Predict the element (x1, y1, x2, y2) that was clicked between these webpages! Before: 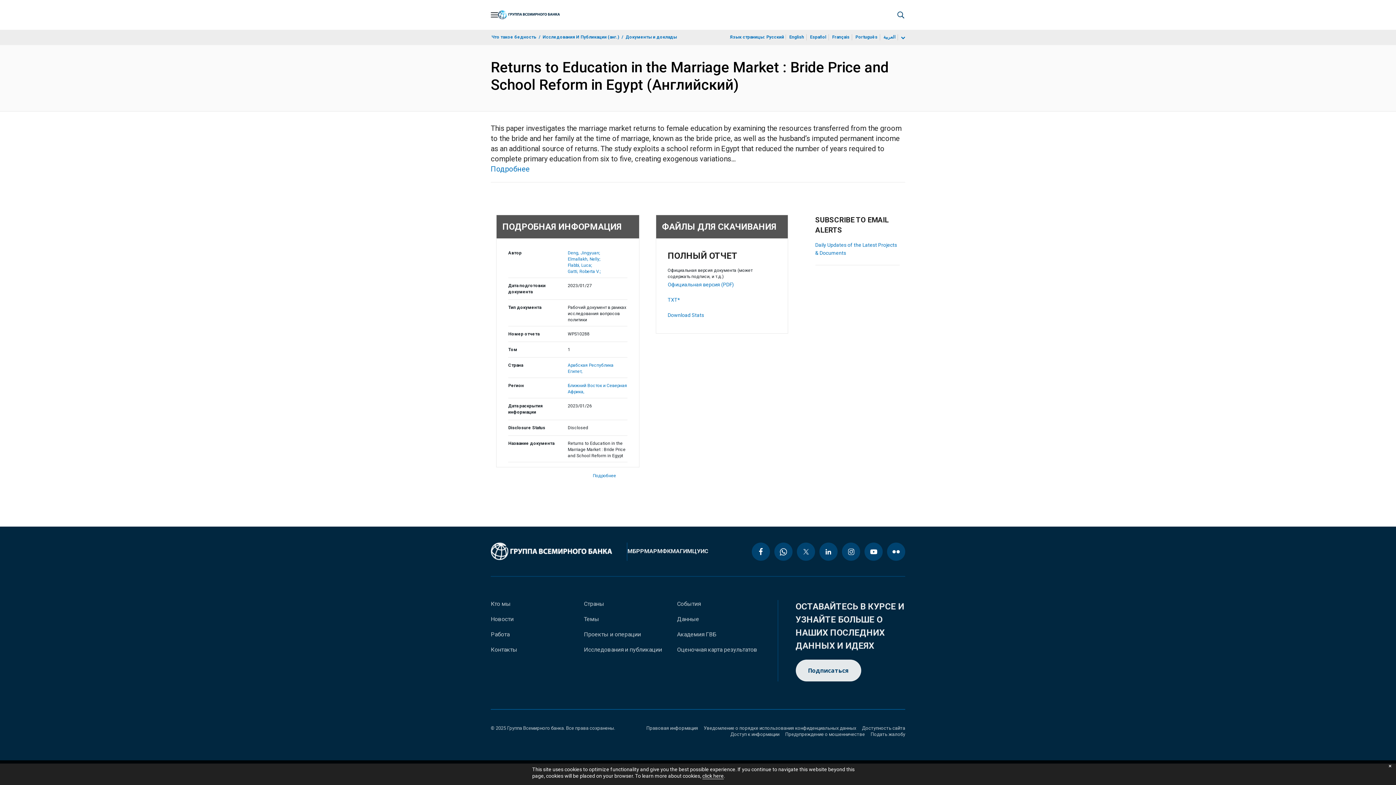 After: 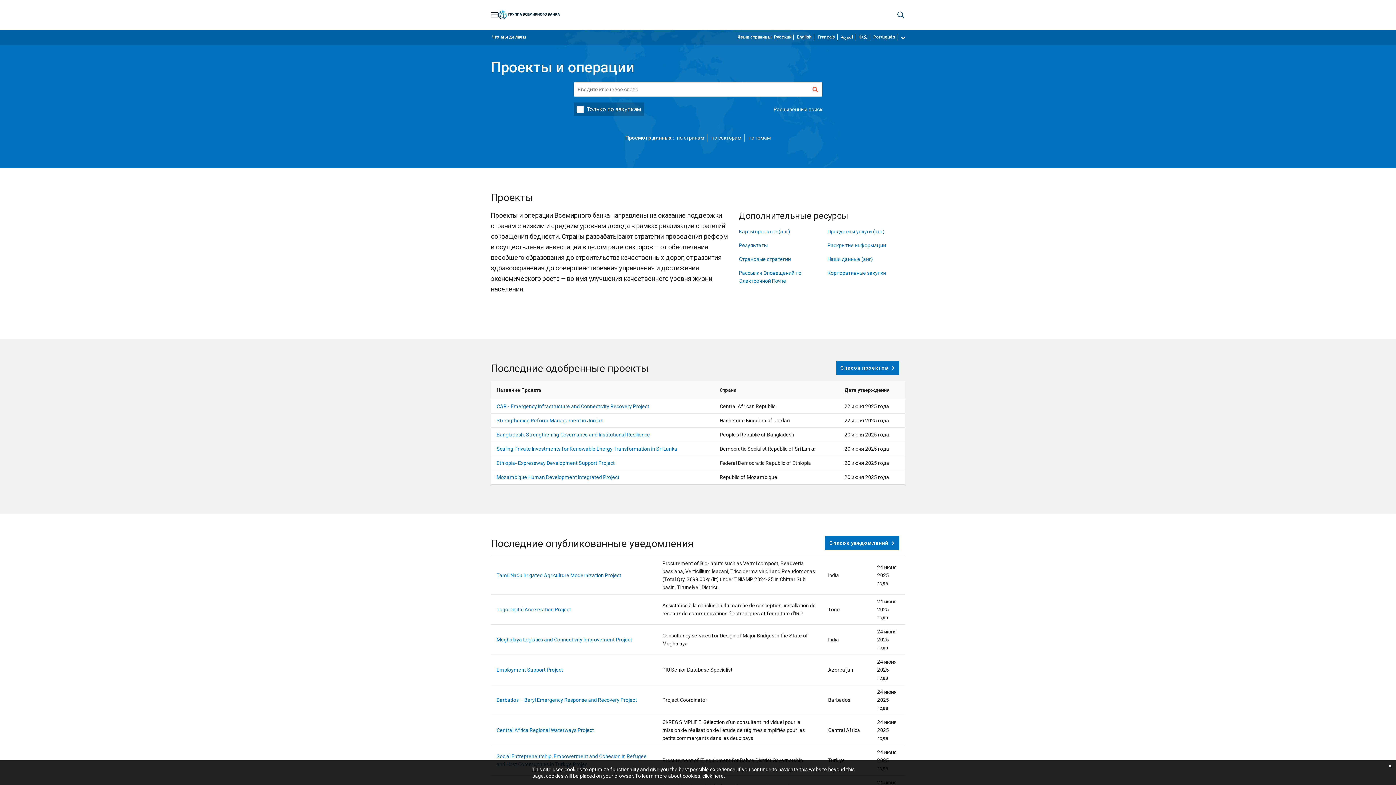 Action: label: Проекты и операции bbox: (584, 630, 641, 638)